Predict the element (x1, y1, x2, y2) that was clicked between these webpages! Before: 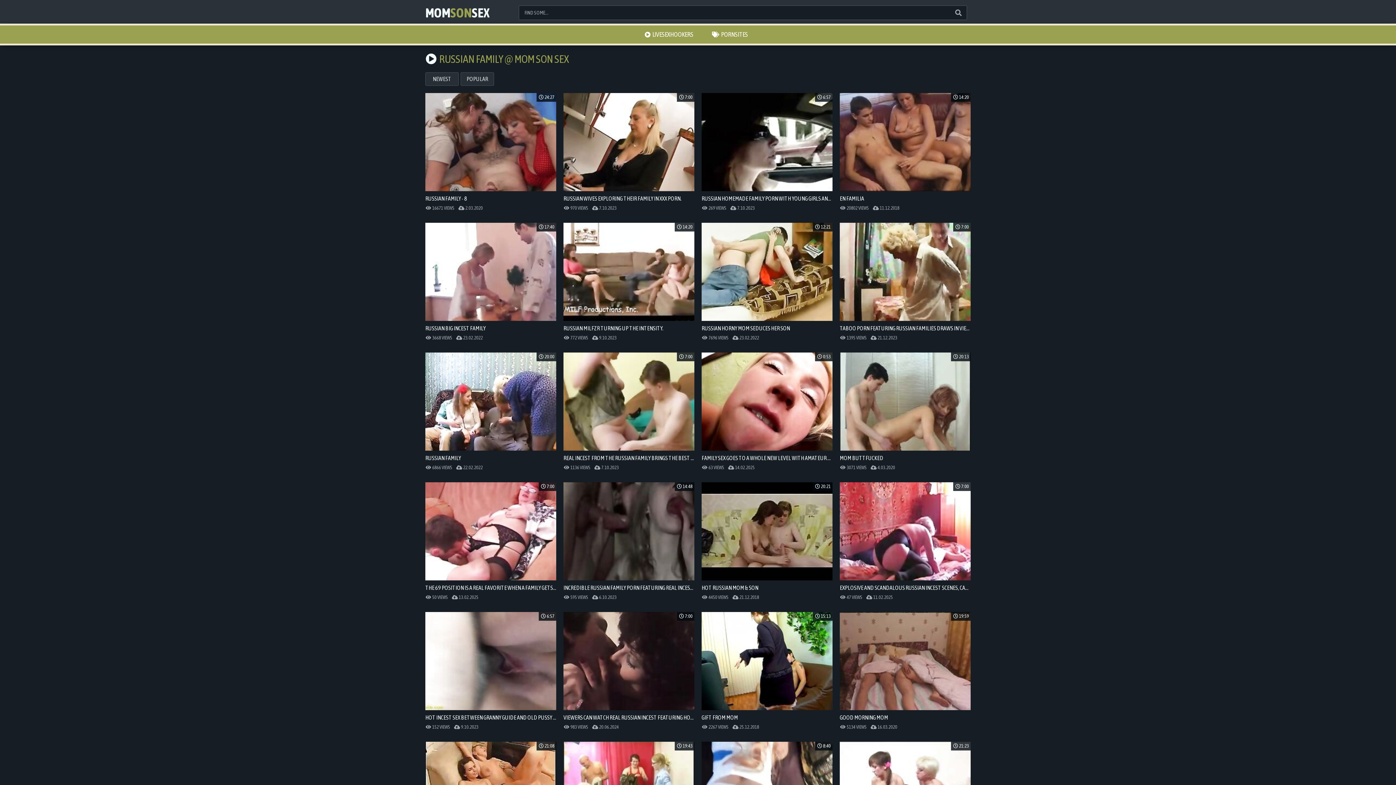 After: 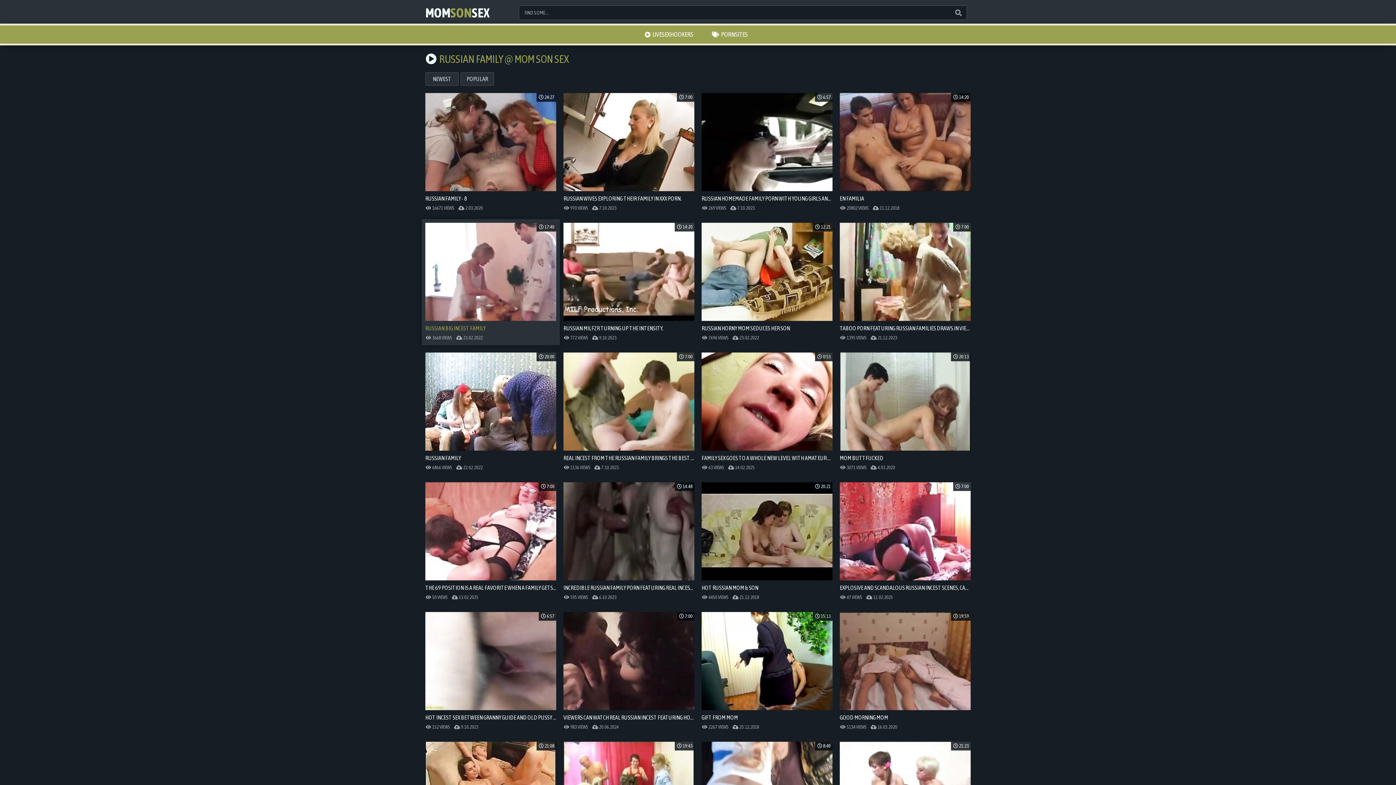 Action: bbox: (421, 219, 560, 332) label: 17:40

RUSSIAN BIG INCEST FAMILY